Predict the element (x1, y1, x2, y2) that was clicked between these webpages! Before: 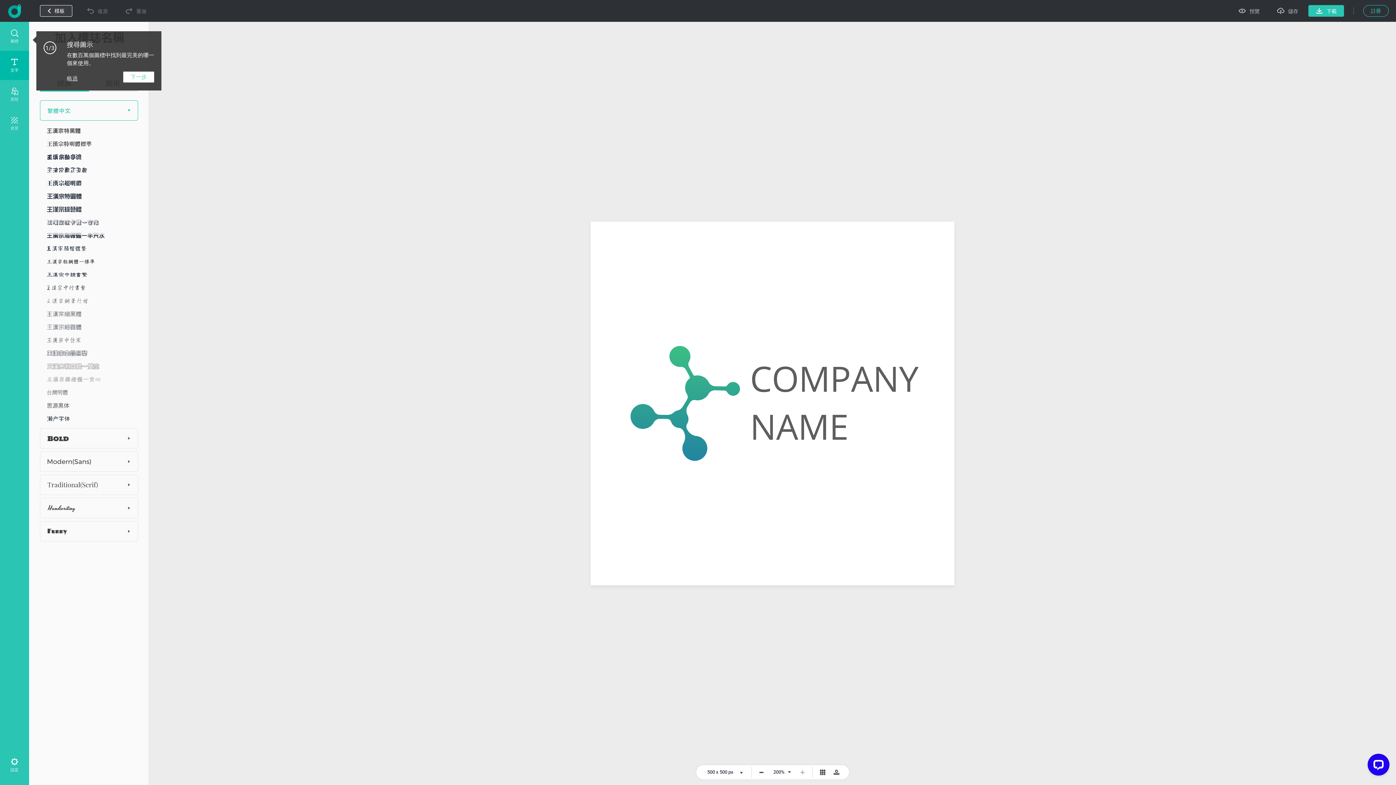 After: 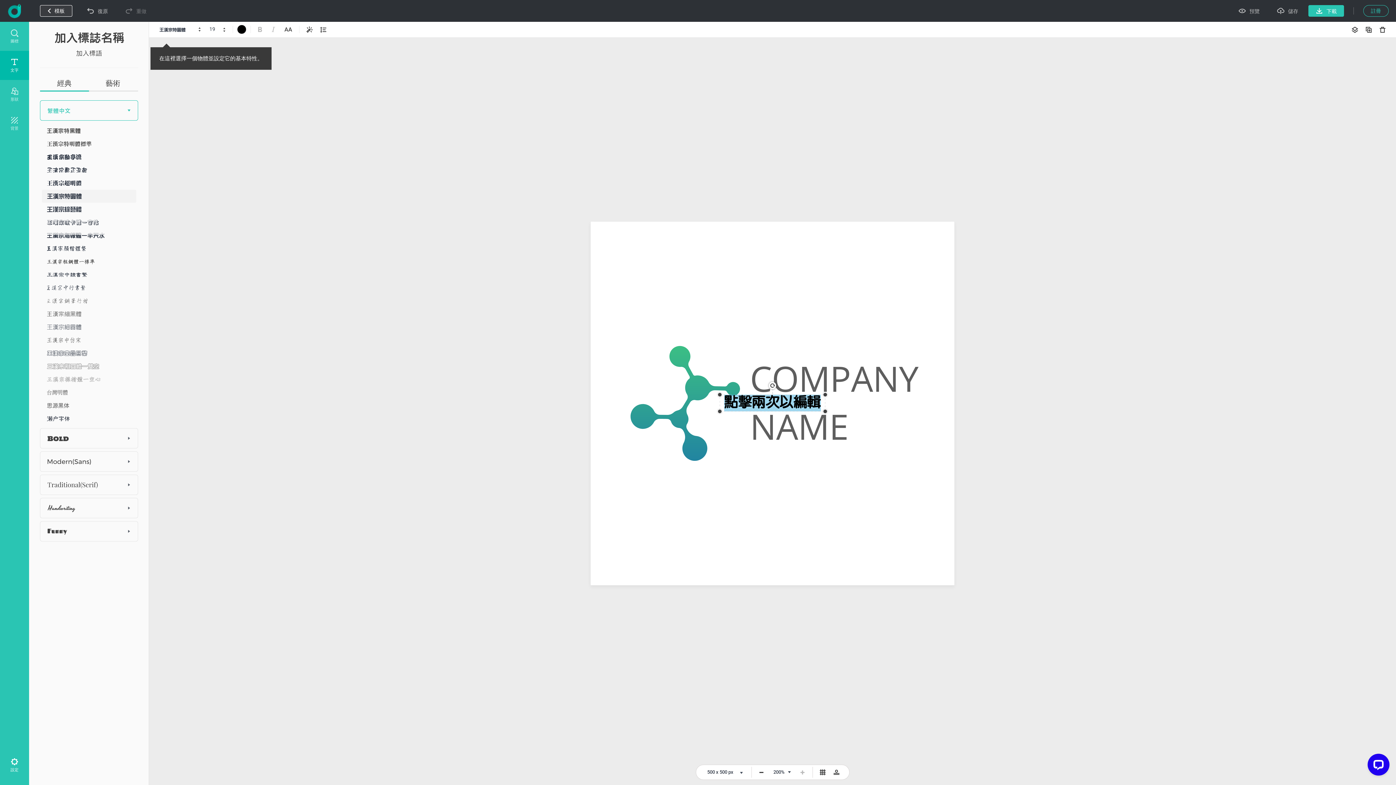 Action: bbox: (41, 189, 135, 202)